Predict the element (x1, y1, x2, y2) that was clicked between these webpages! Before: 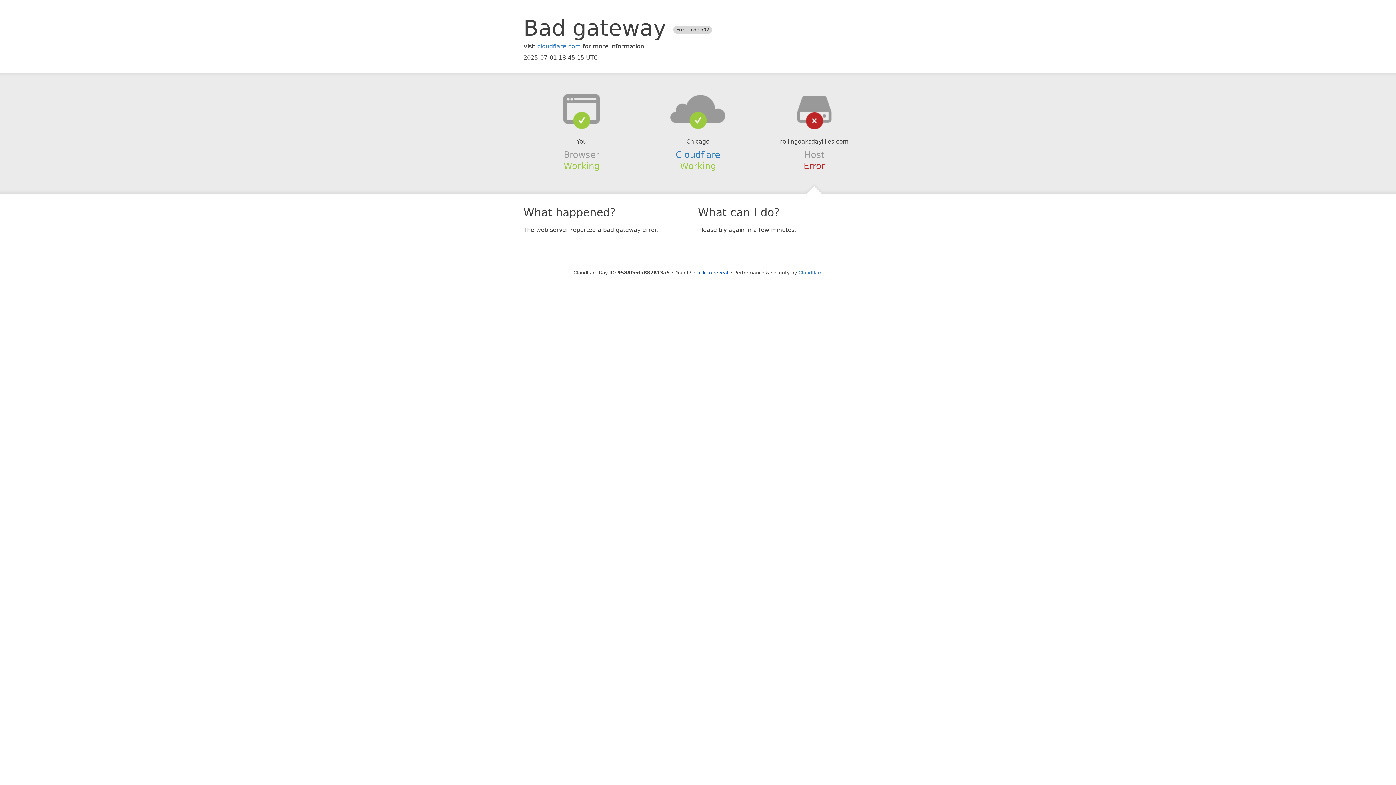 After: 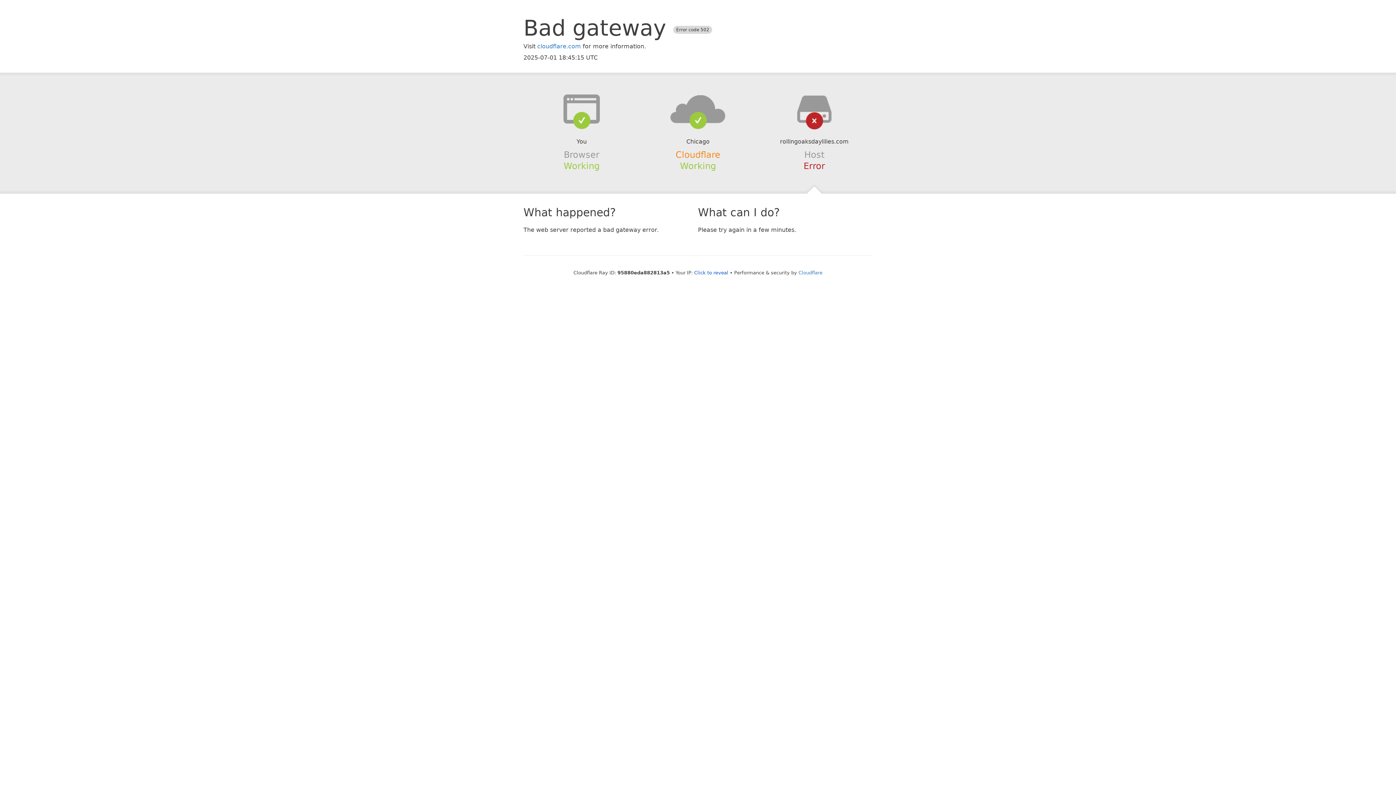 Action: label: Cloudflare bbox: (675, 149, 720, 159)